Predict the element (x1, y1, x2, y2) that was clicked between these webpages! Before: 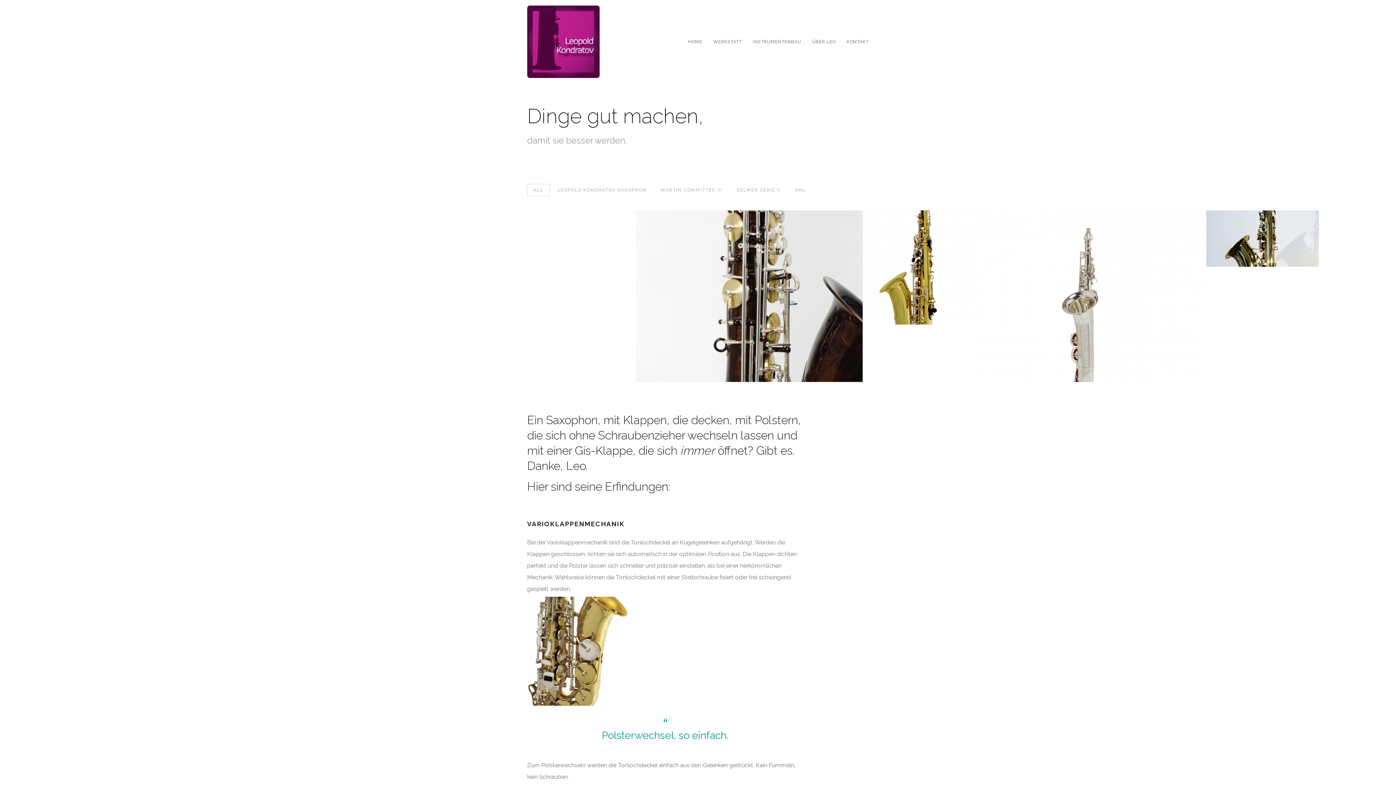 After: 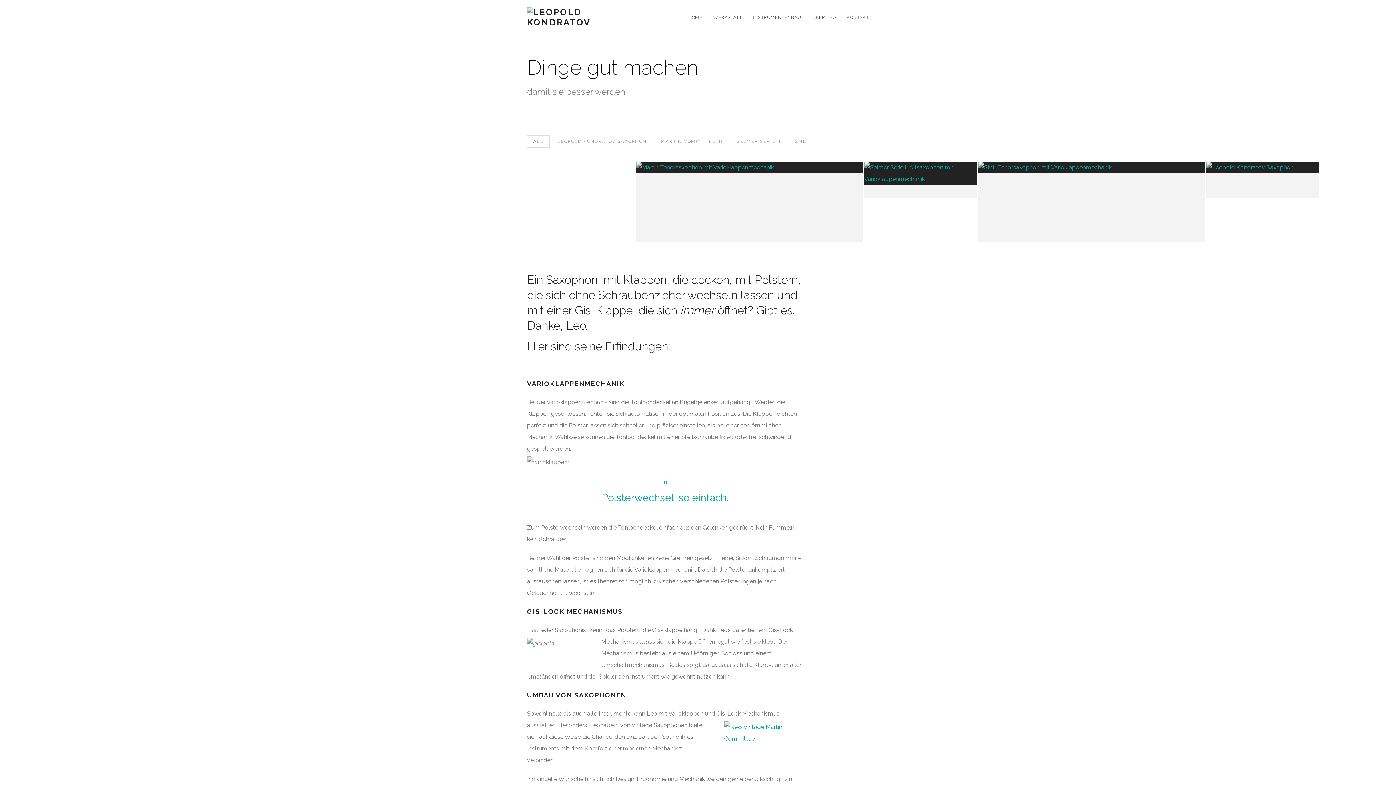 Action: label: INSTRUMENTENBAU bbox: (747, 29, 801, 53)